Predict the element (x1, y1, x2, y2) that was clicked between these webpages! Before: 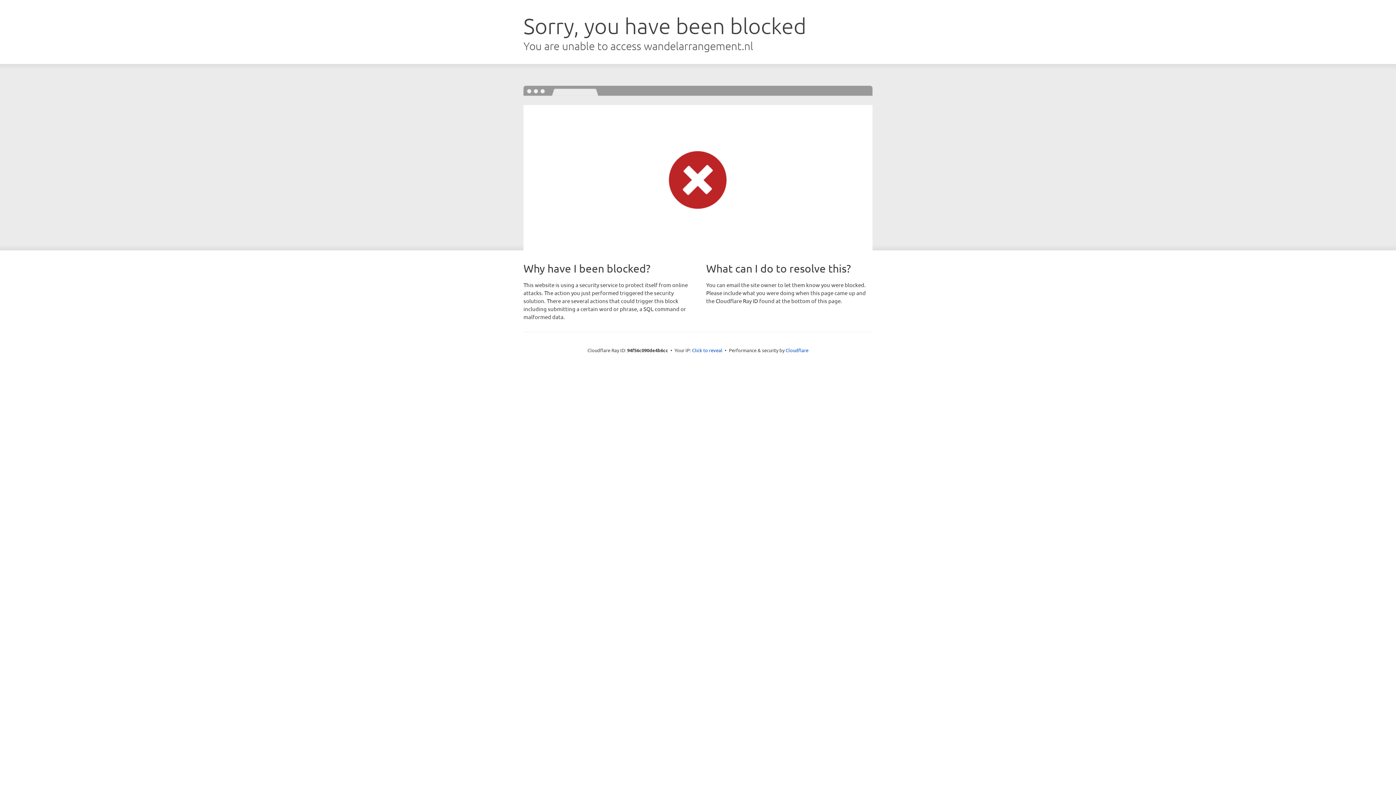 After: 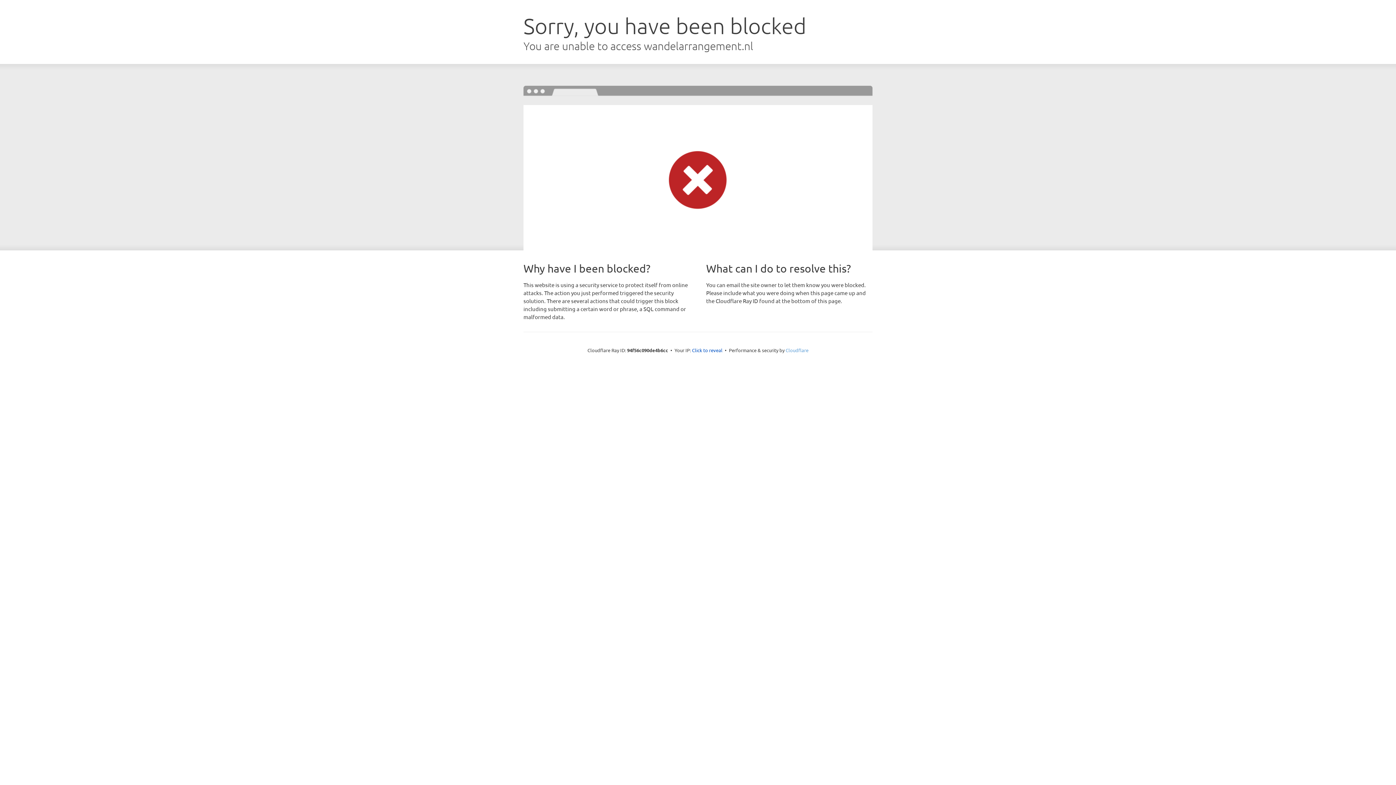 Action: label: Cloudflare bbox: (785, 347, 808, 353)